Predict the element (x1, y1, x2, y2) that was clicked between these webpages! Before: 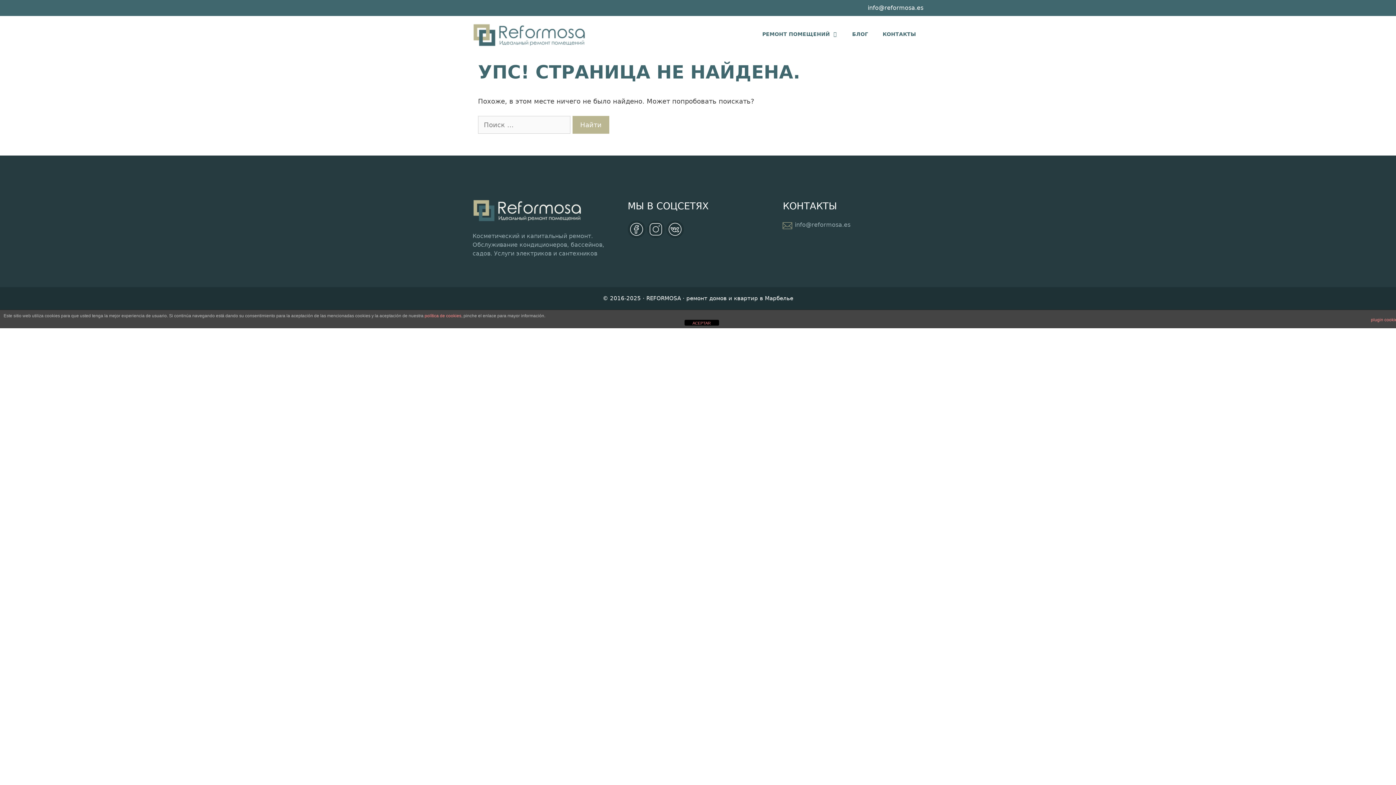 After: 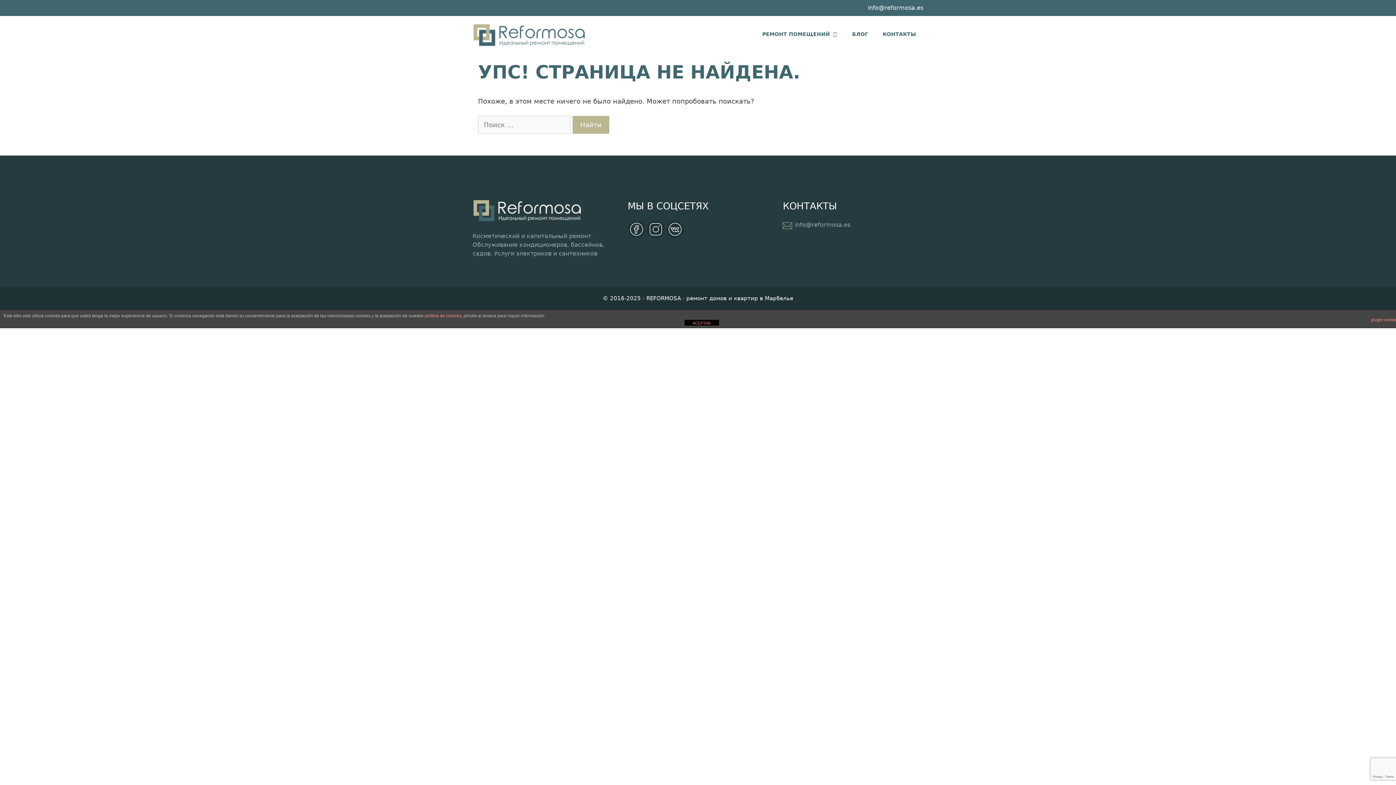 Action: bbox: (627, 232, 645, 239)